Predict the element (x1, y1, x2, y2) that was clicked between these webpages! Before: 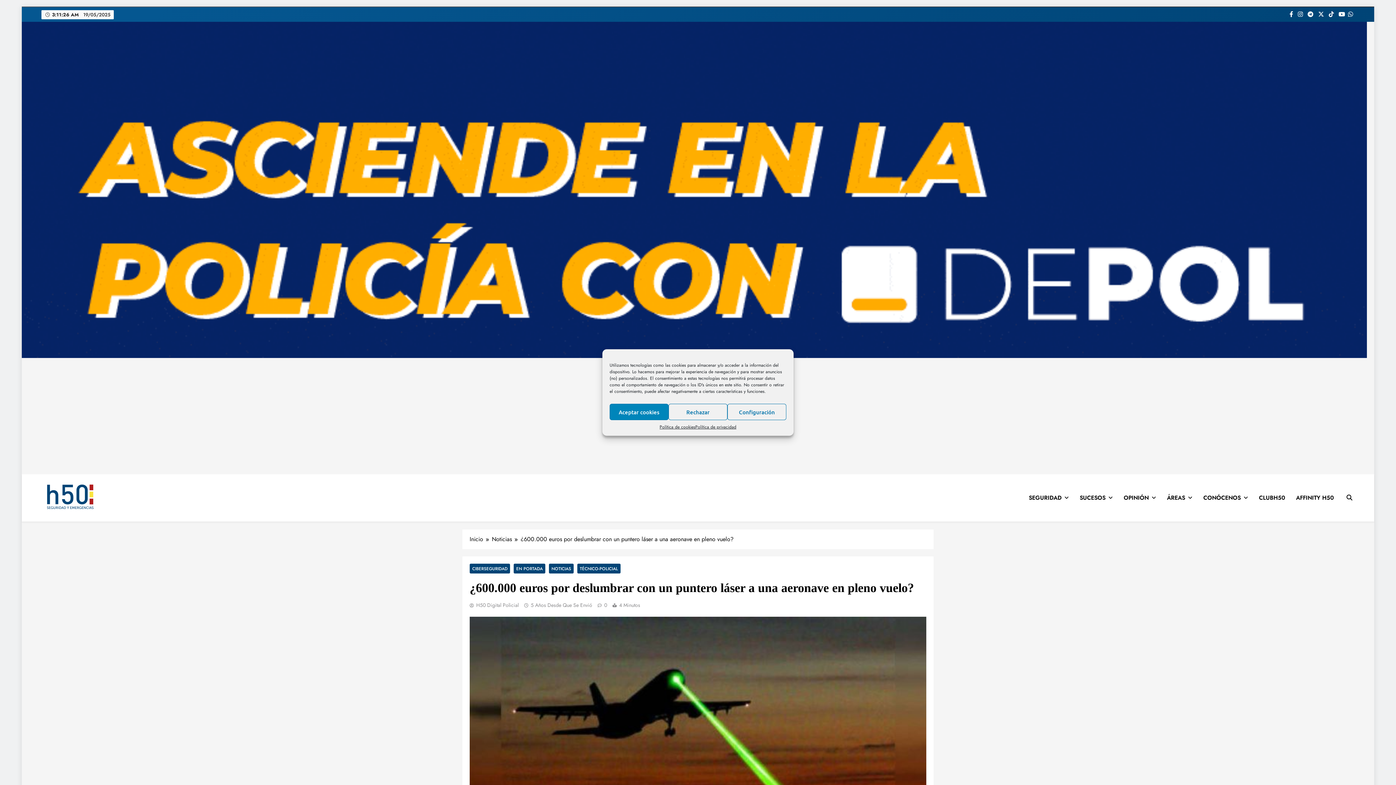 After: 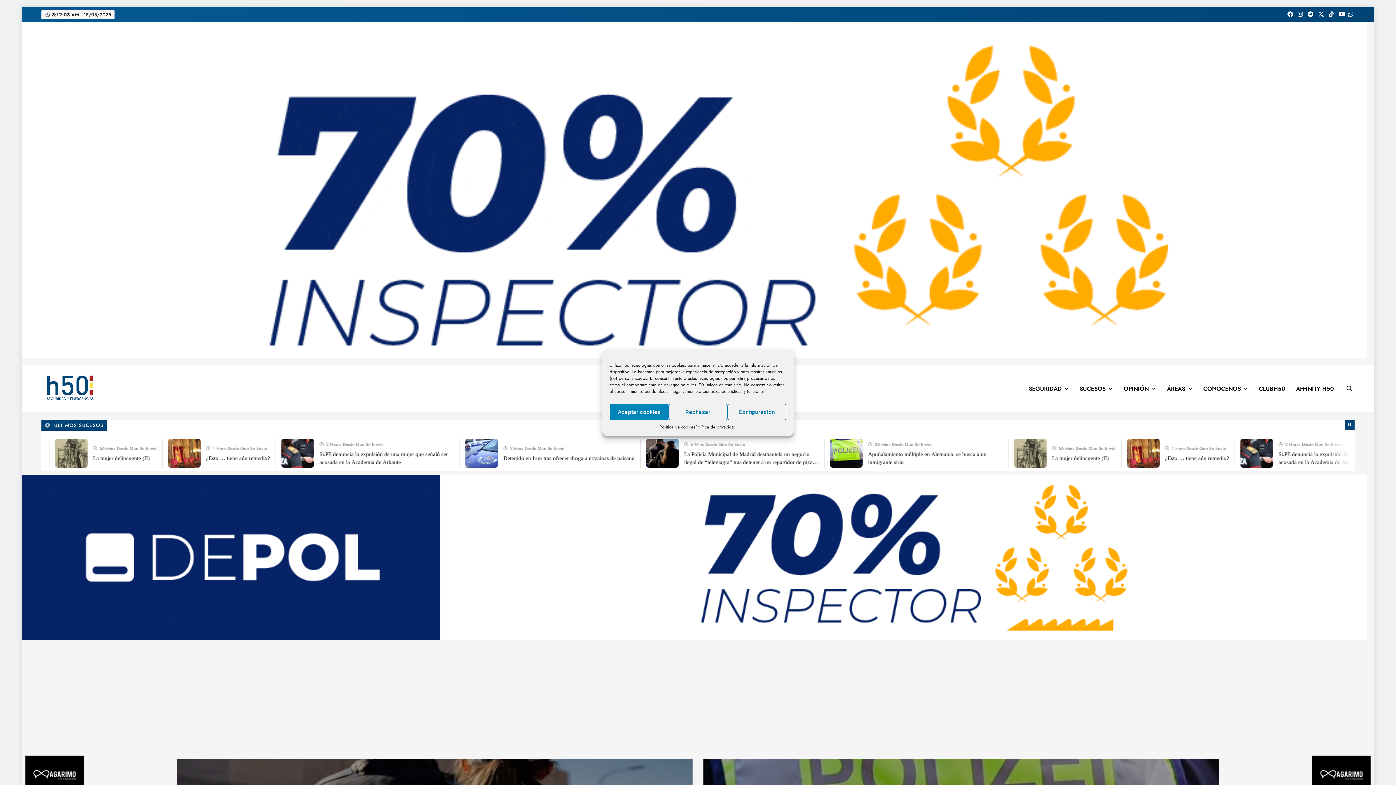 Action: bbox: (469, 535, 492, 543) label: Inicio